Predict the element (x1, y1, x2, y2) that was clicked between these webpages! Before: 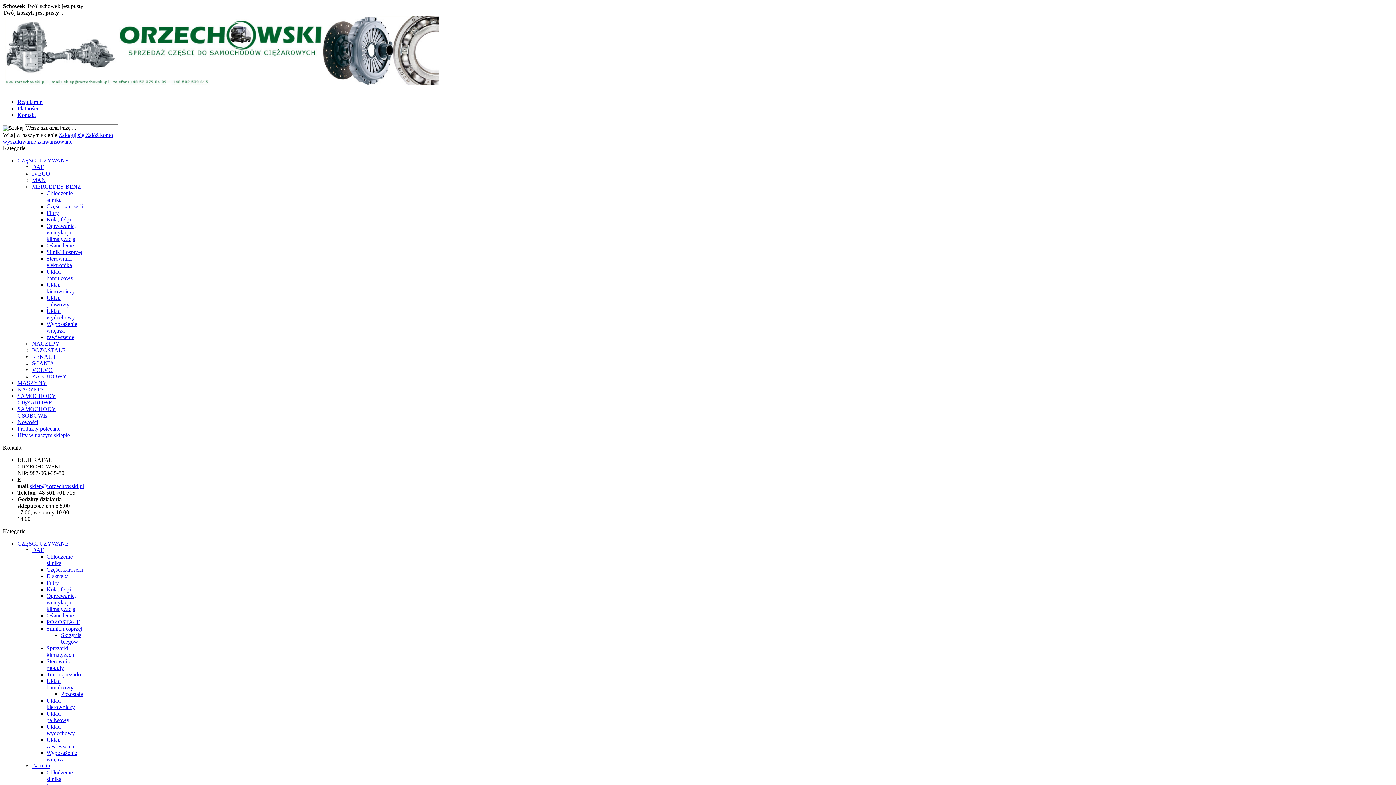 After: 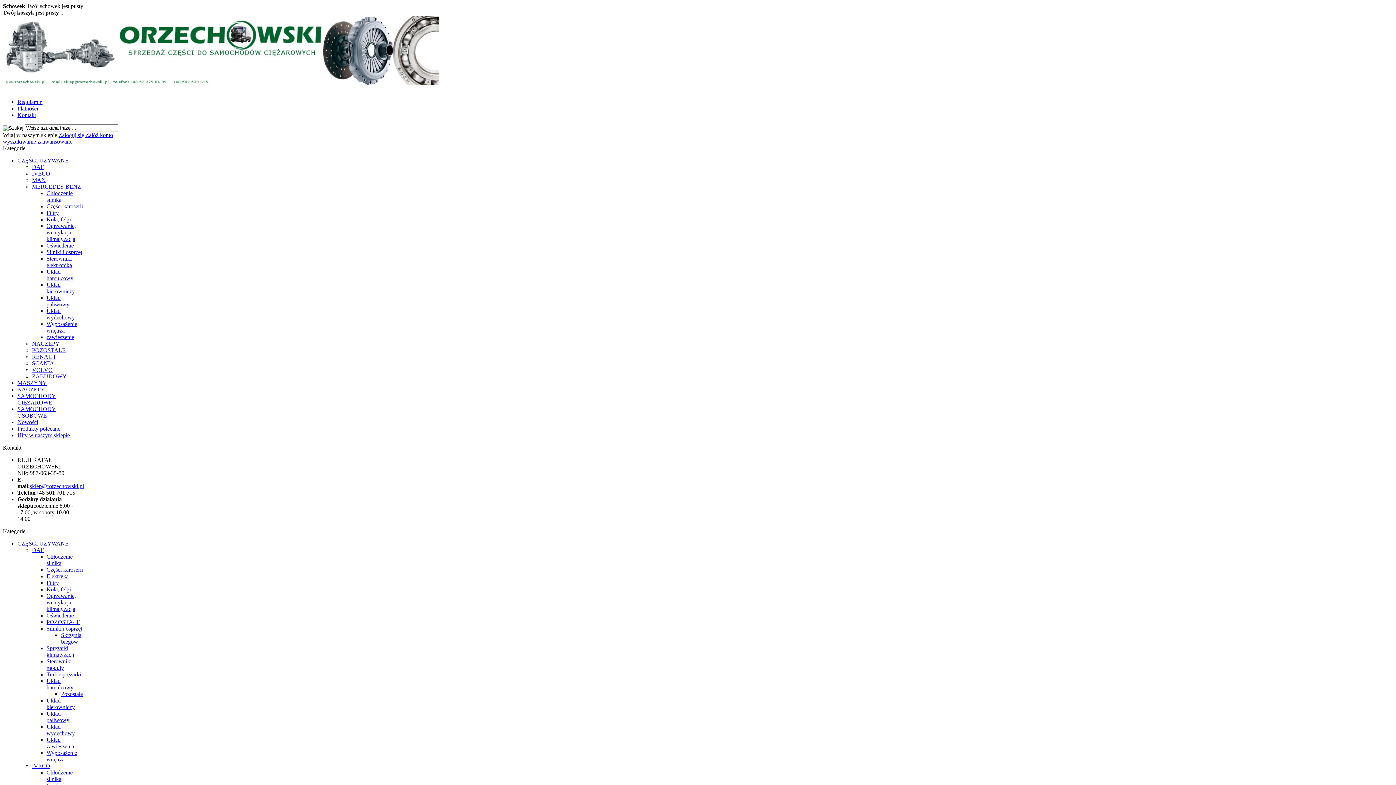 Action: bbox: (46, 321, 77, 333) label: Wyposażenie wnętrza